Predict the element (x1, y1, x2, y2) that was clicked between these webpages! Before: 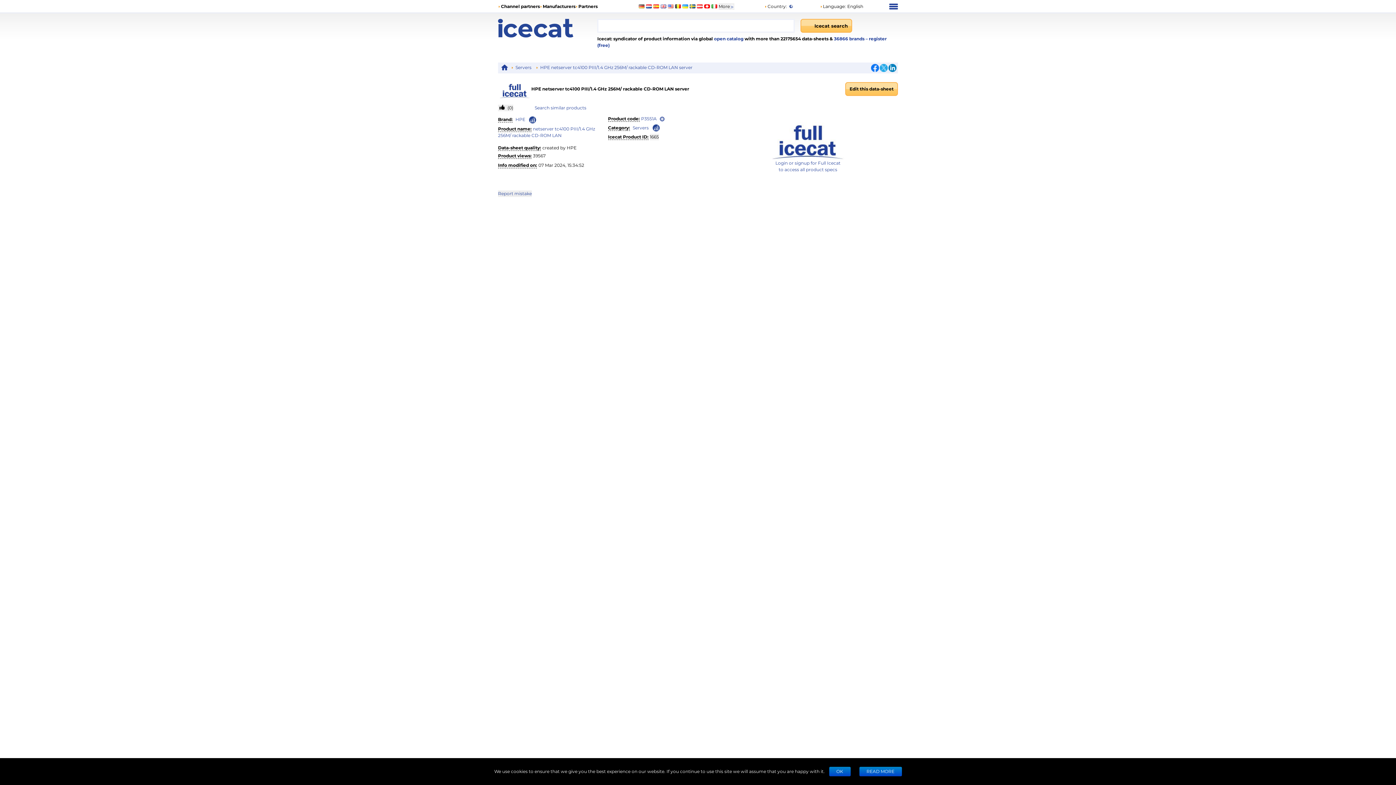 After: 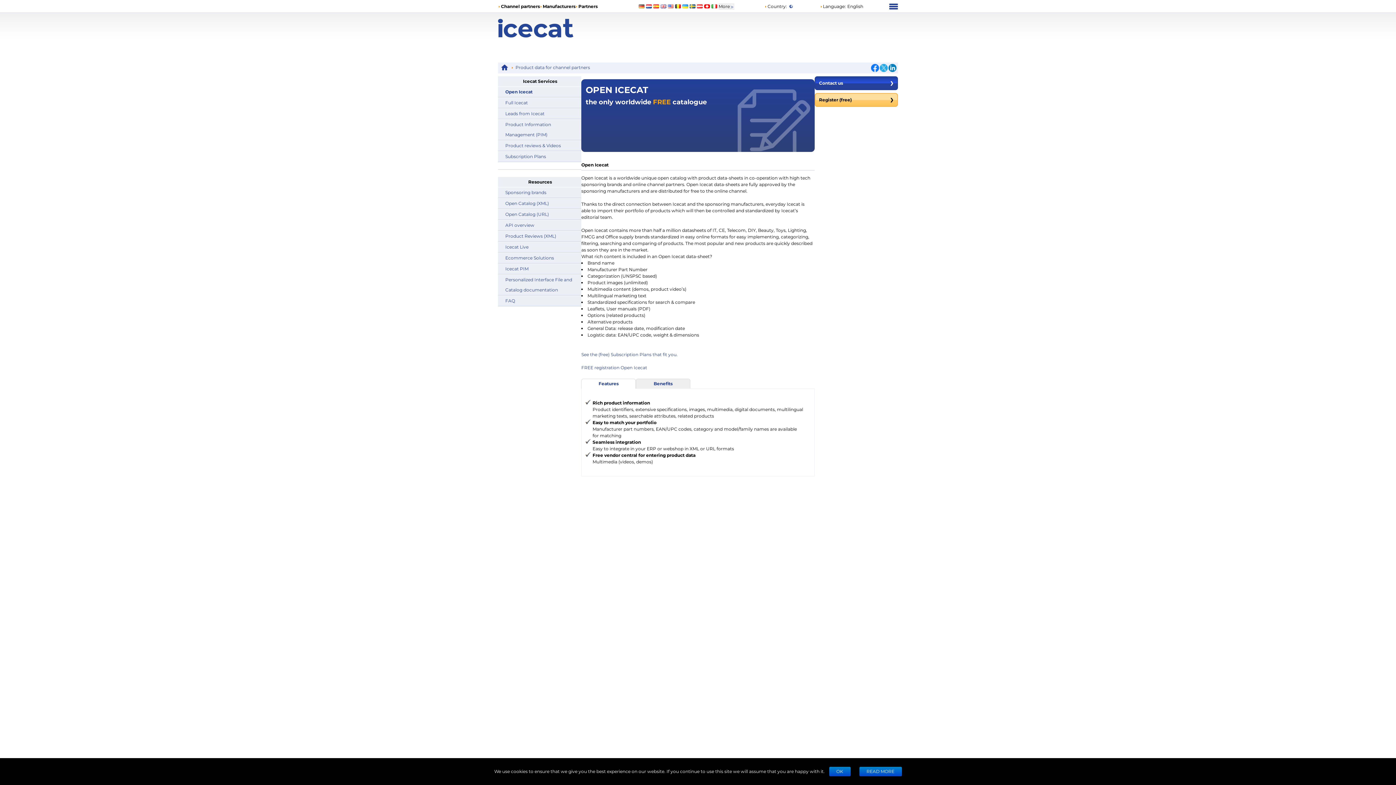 Action: bbox: (501, 3, 540, 9) label: Channel partners